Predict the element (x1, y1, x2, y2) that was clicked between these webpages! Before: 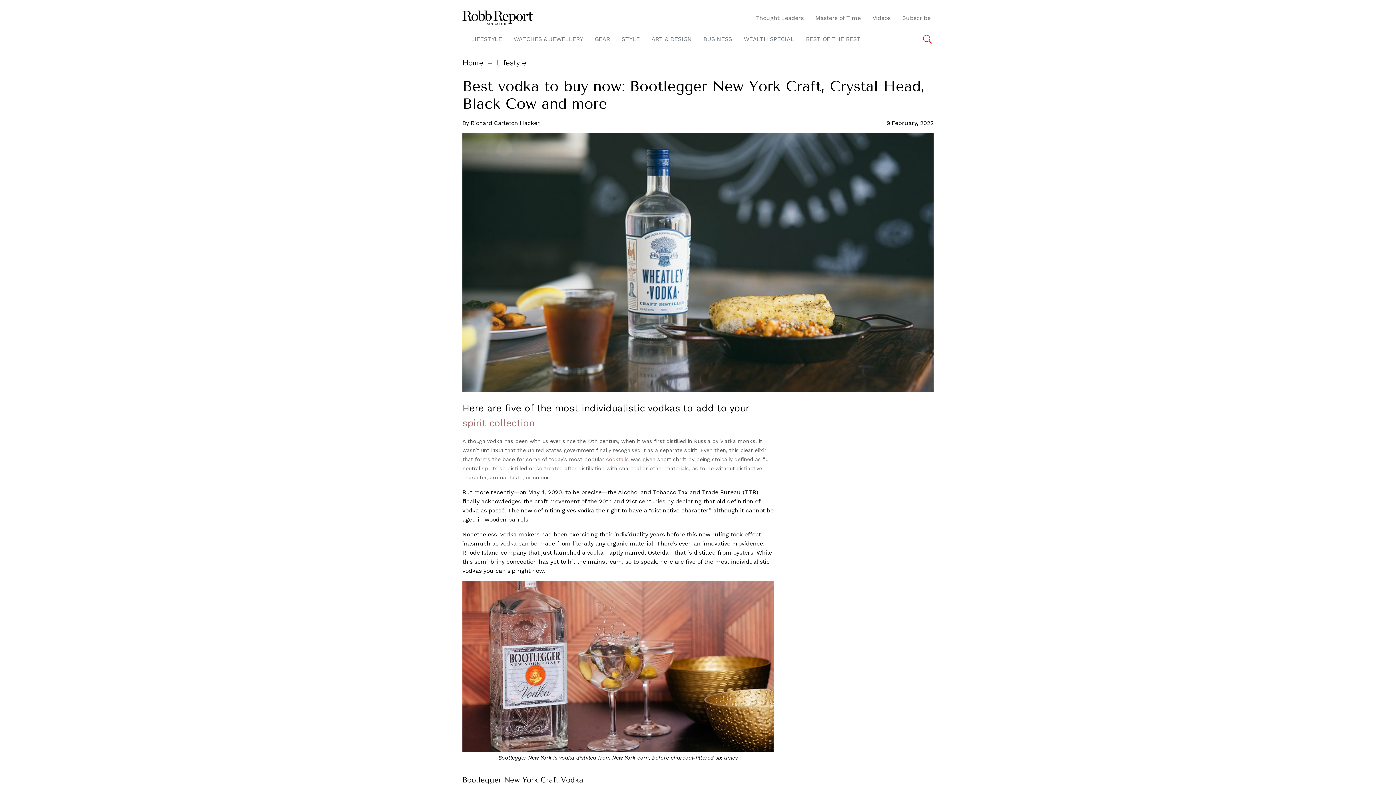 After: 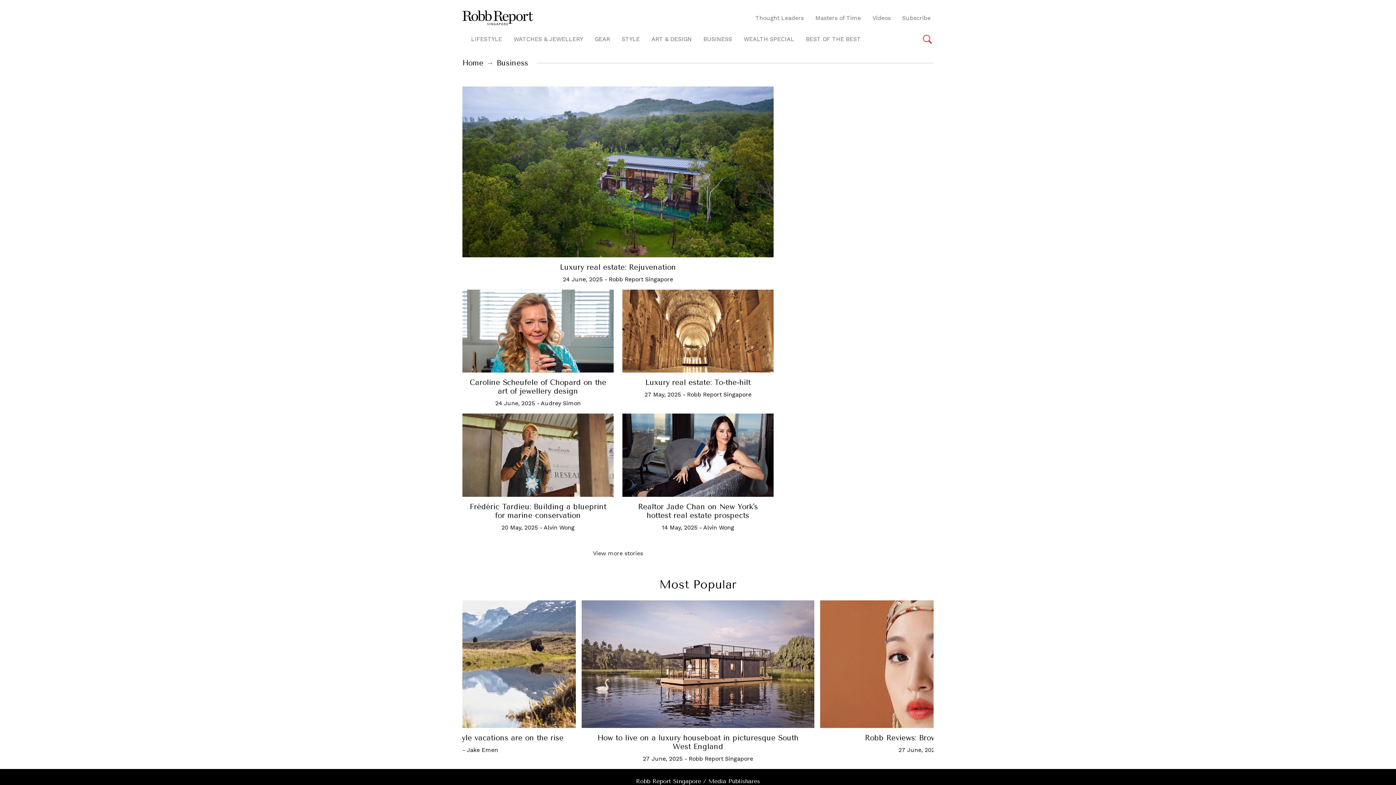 Action: bbox: (700, 32, 735, 45) label: BUSINESS